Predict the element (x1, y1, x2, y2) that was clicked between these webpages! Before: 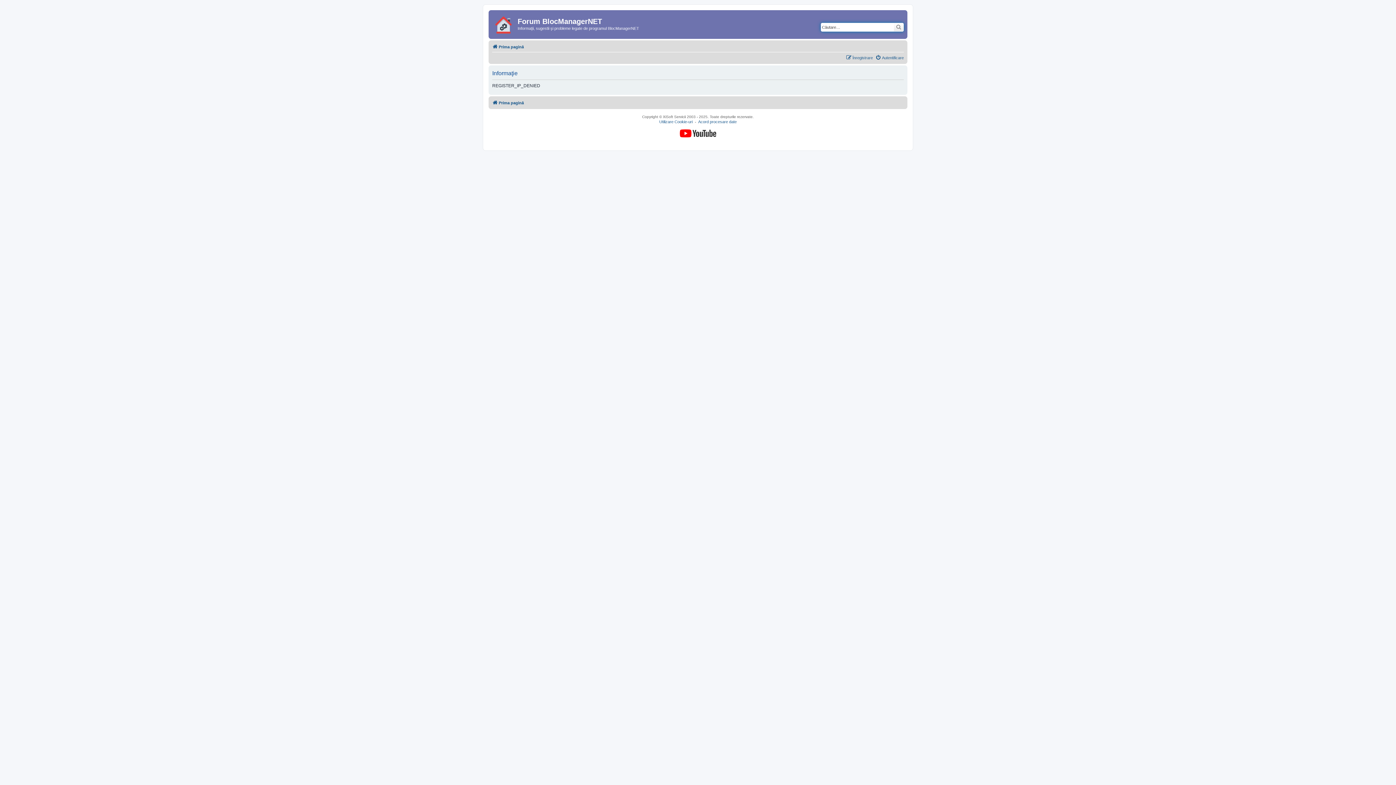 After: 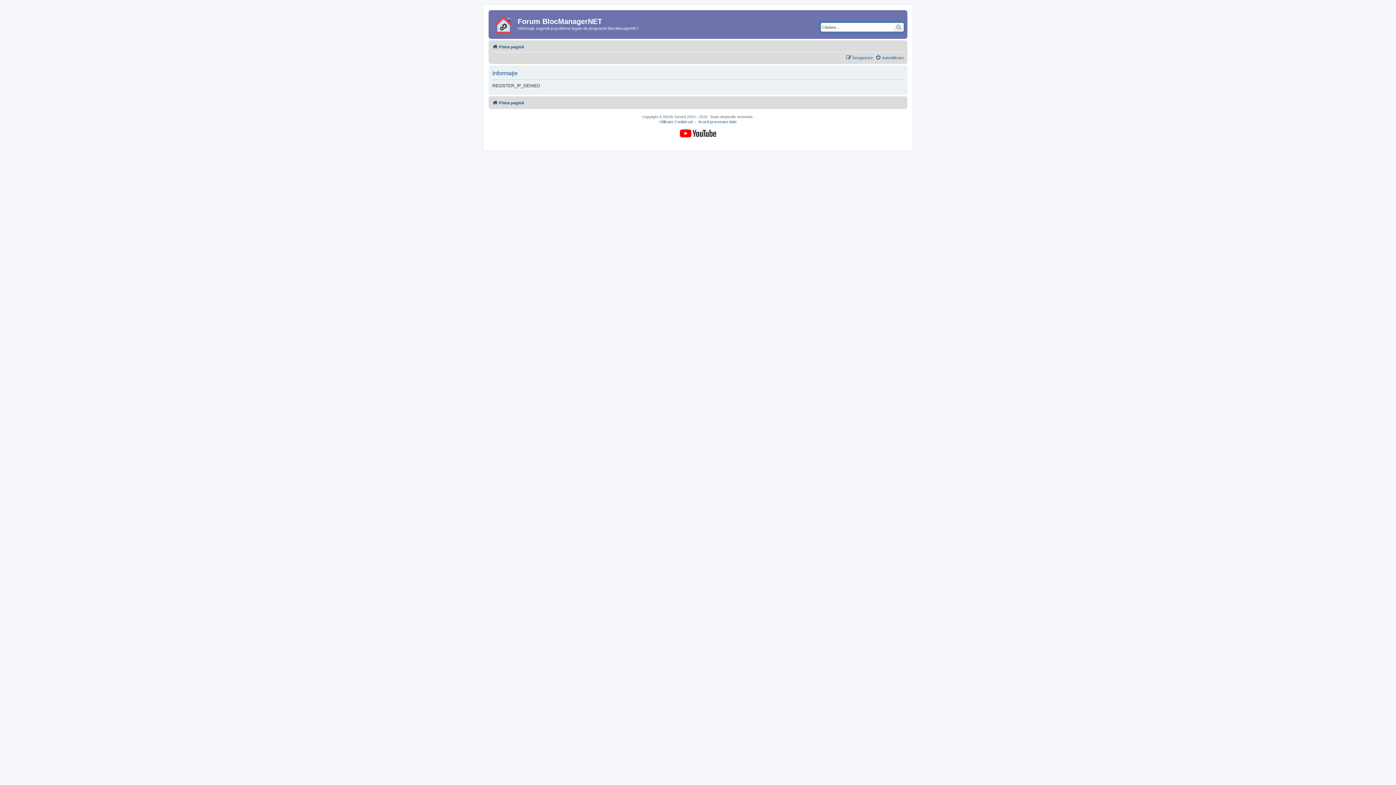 Action: bbox: (846, 53, 873, 62) label: Înregistrare